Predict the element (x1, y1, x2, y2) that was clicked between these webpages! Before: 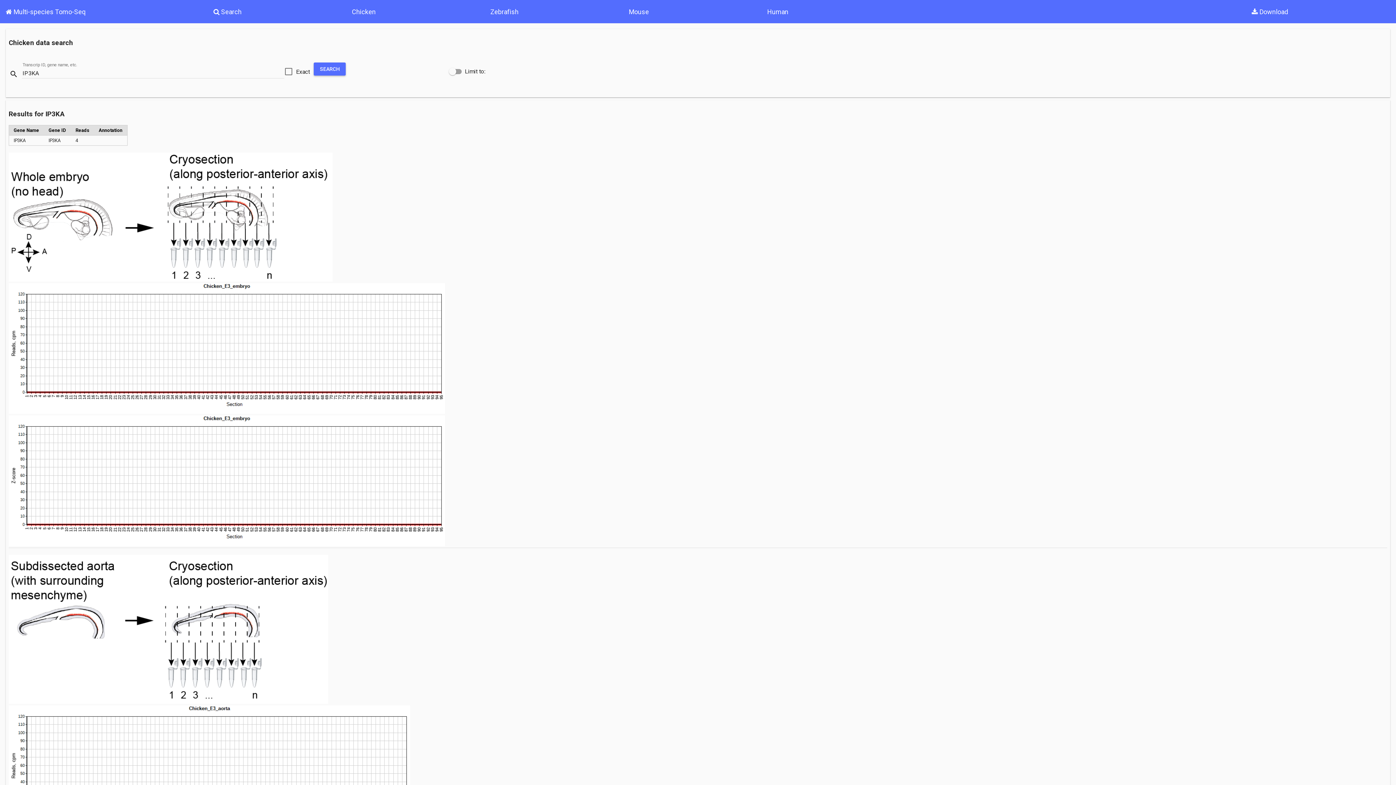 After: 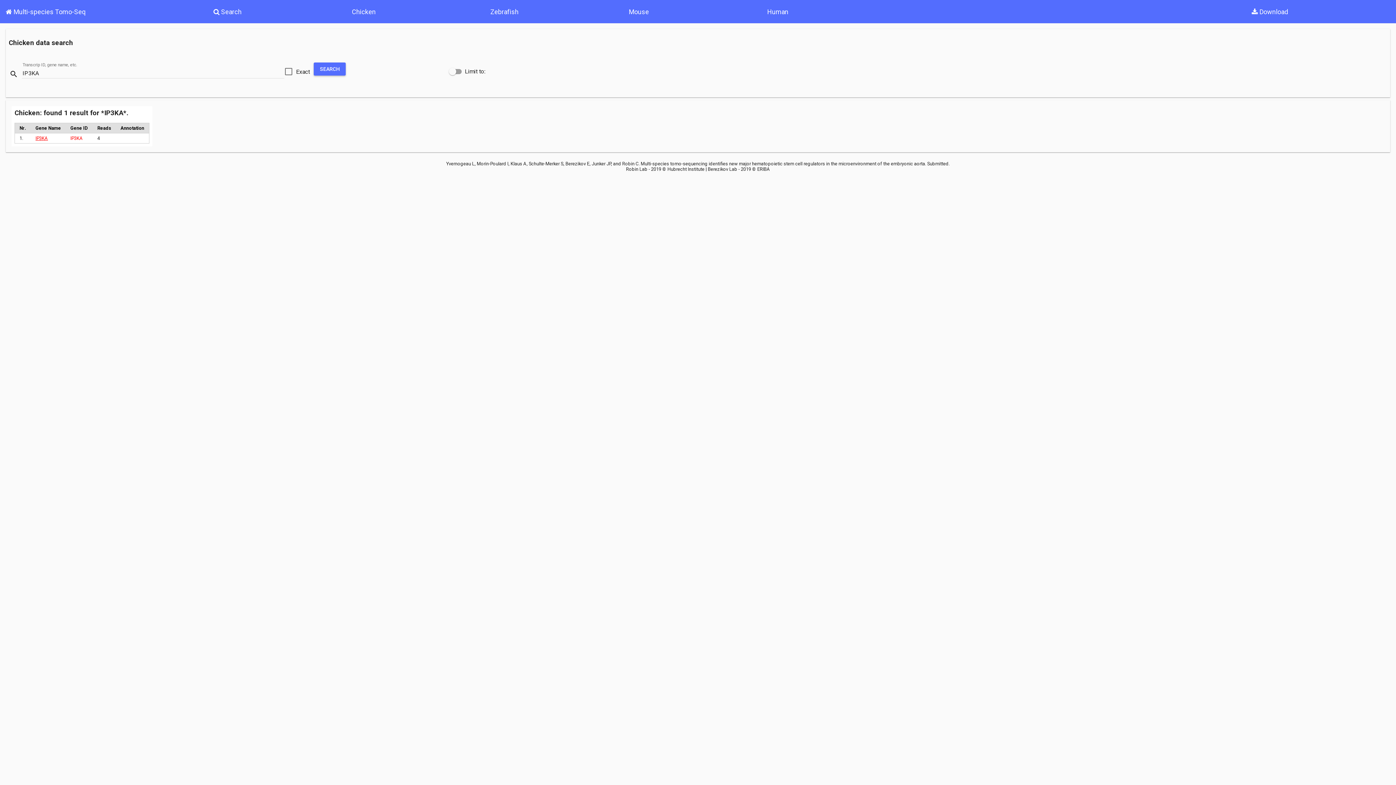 Action: bbox: (313, 62, 345, 75) label: SEARCH